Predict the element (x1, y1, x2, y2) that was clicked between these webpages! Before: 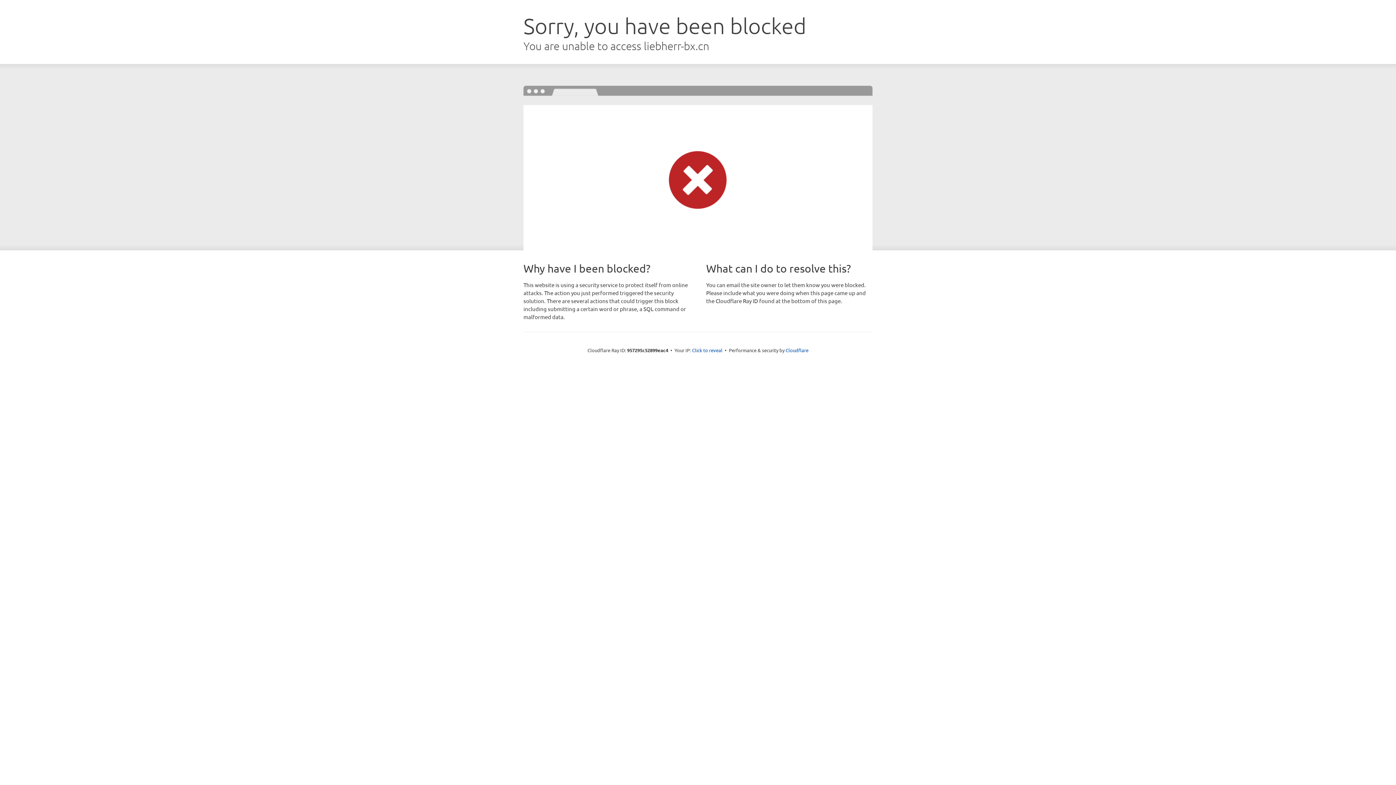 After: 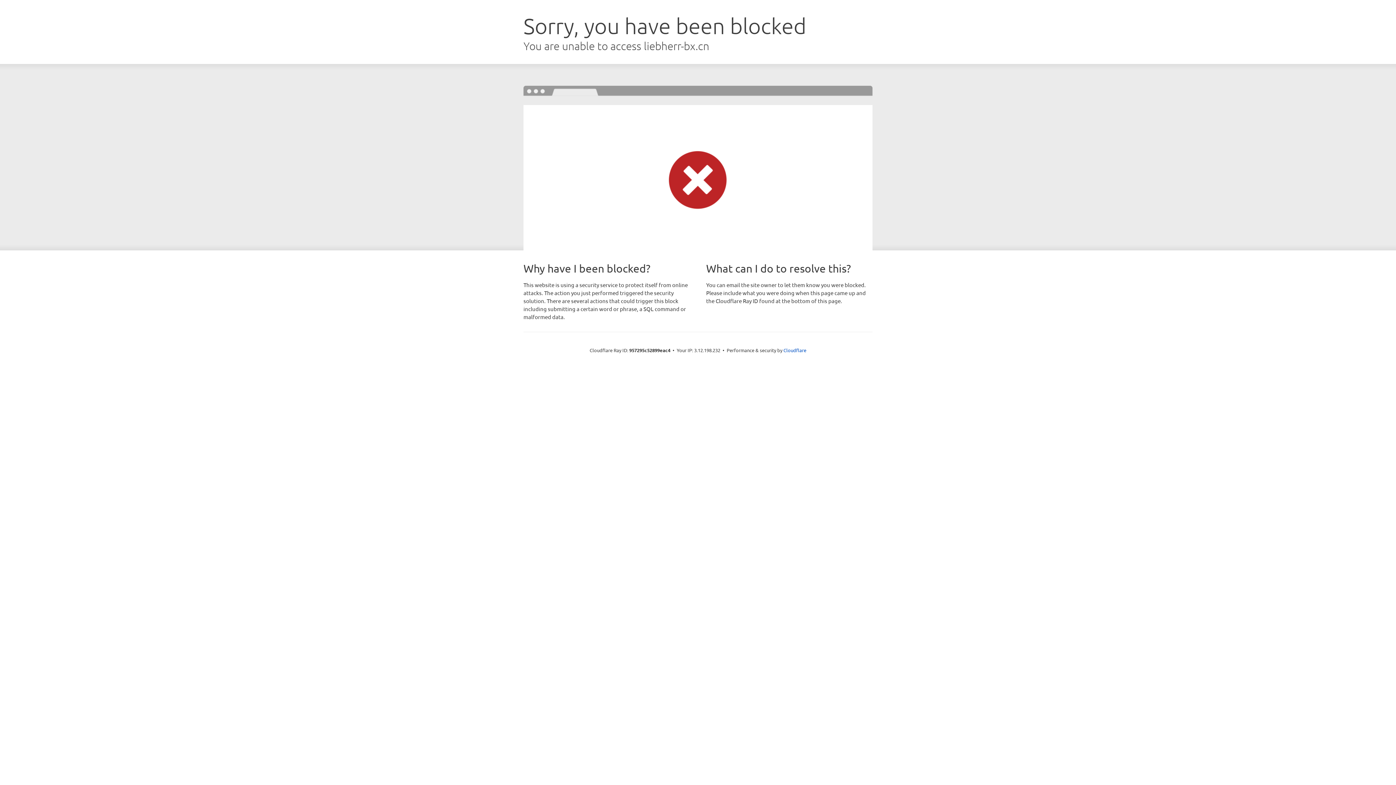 Action: bbox: (692, 346, 722, 353) label: Click to reveal